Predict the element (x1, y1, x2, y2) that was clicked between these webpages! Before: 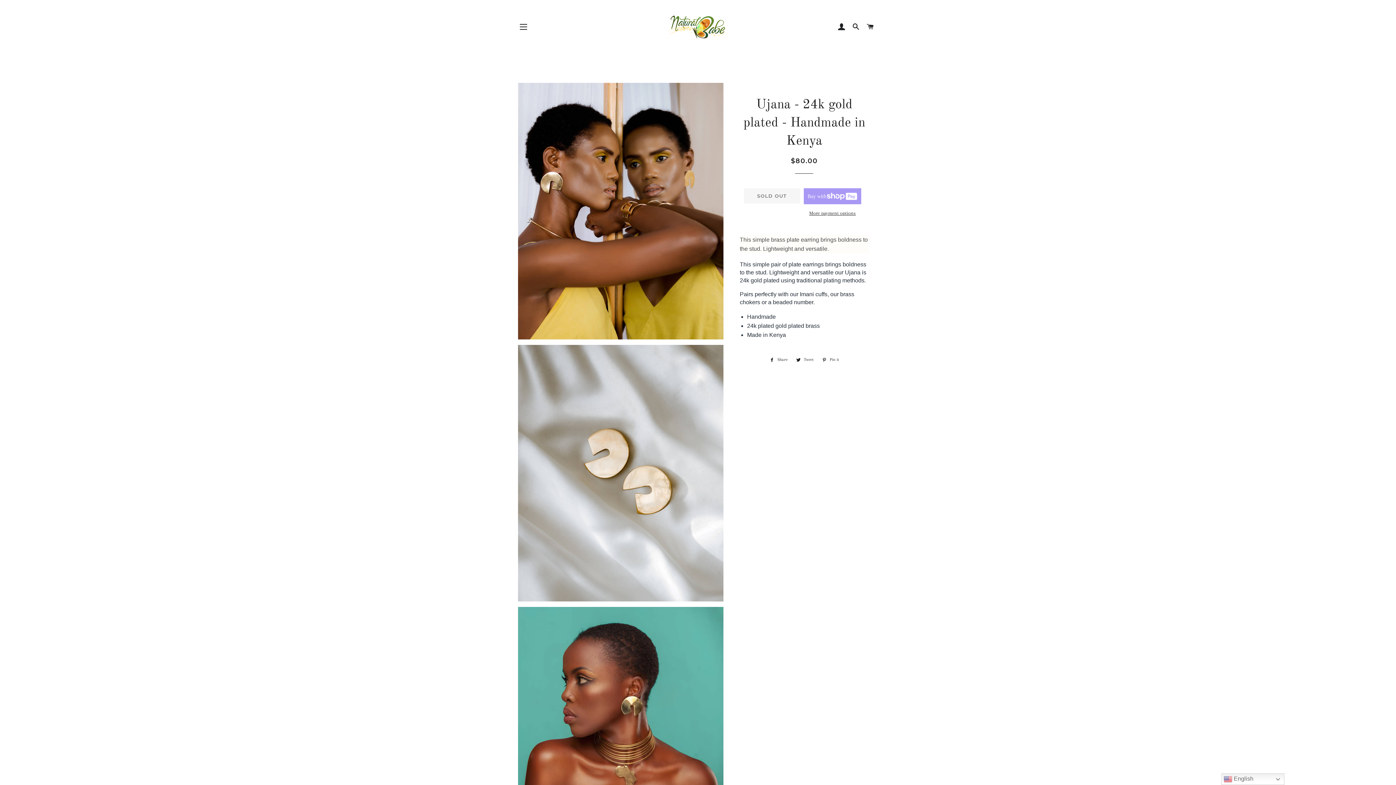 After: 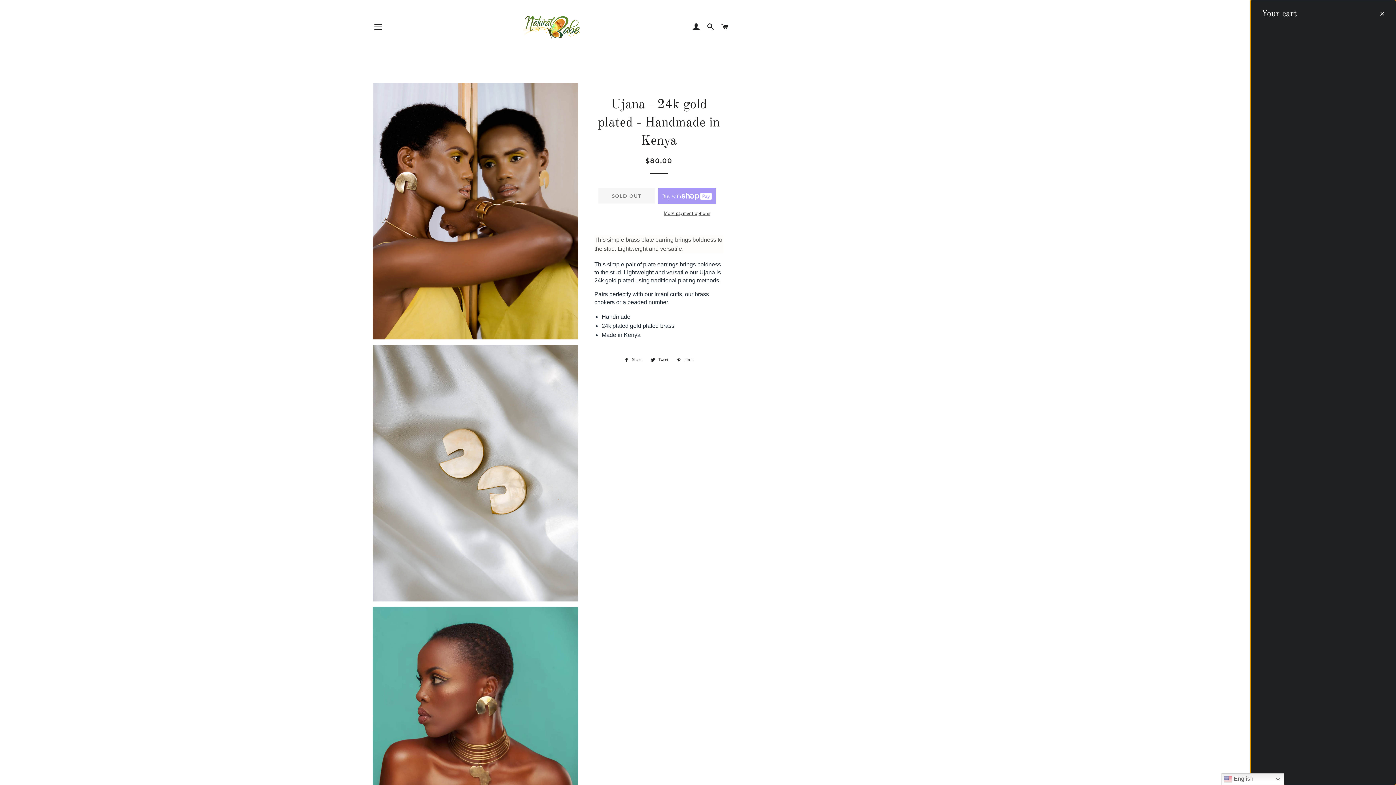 Action: label: CART bbox: (864, 16, 877, 37)